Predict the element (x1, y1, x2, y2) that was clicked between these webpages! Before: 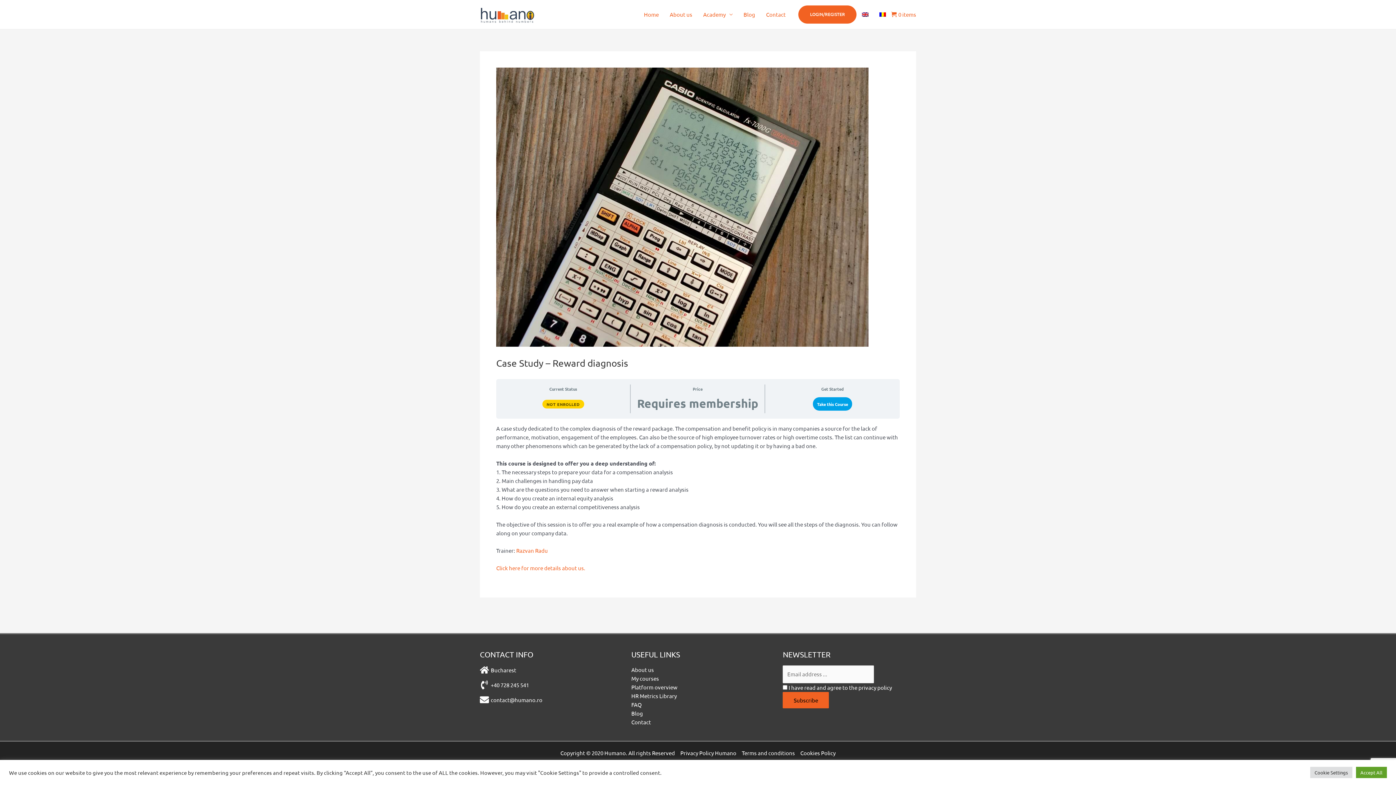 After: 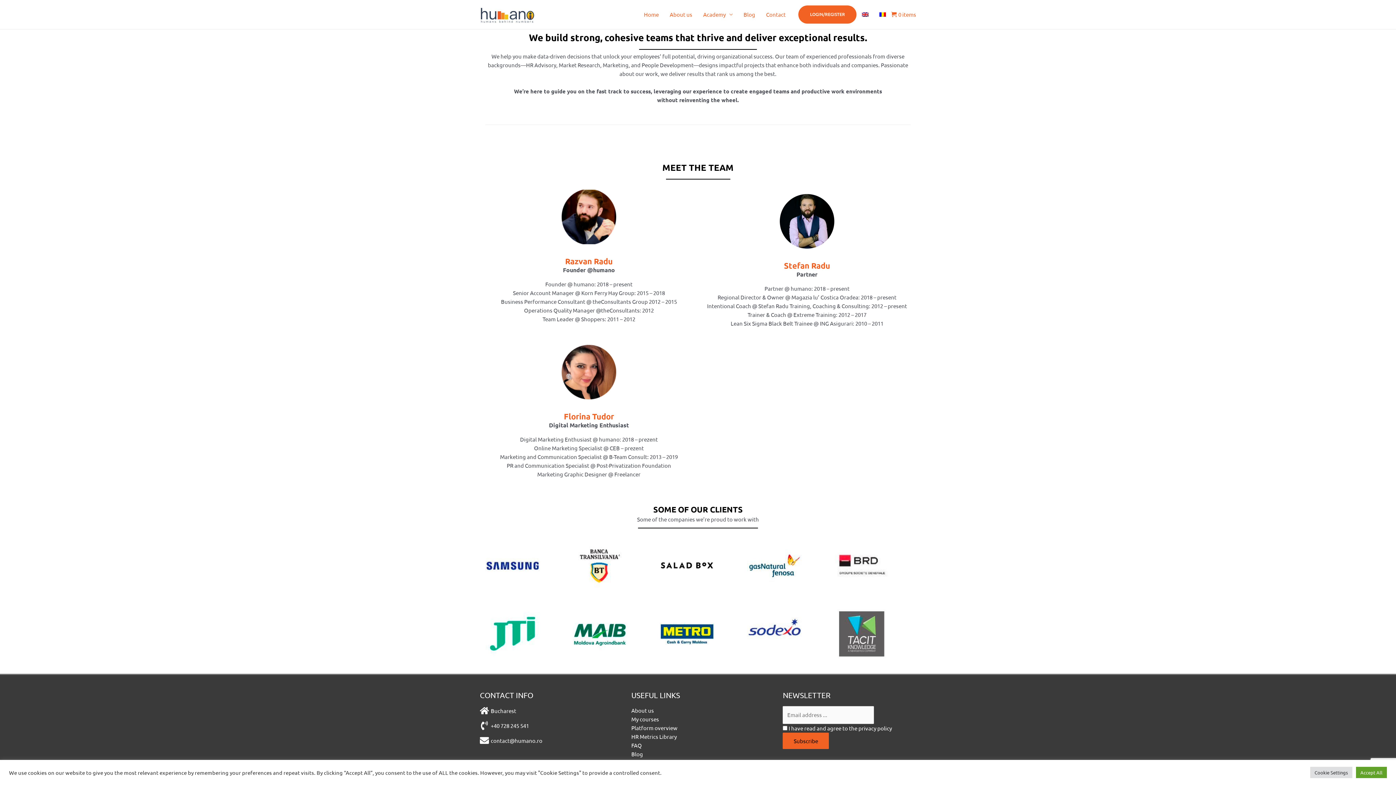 Action: label: About us bbox: (631, 666, 654, 673)